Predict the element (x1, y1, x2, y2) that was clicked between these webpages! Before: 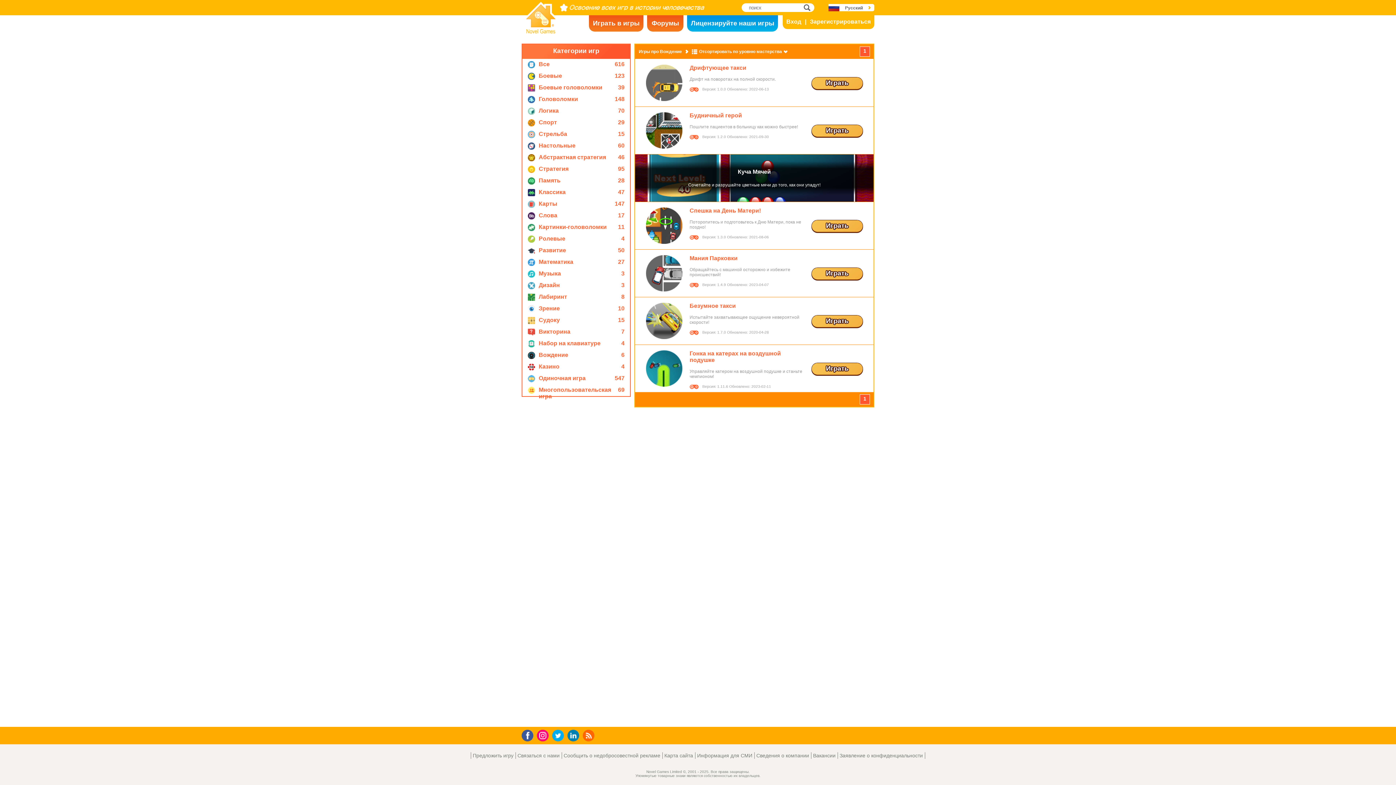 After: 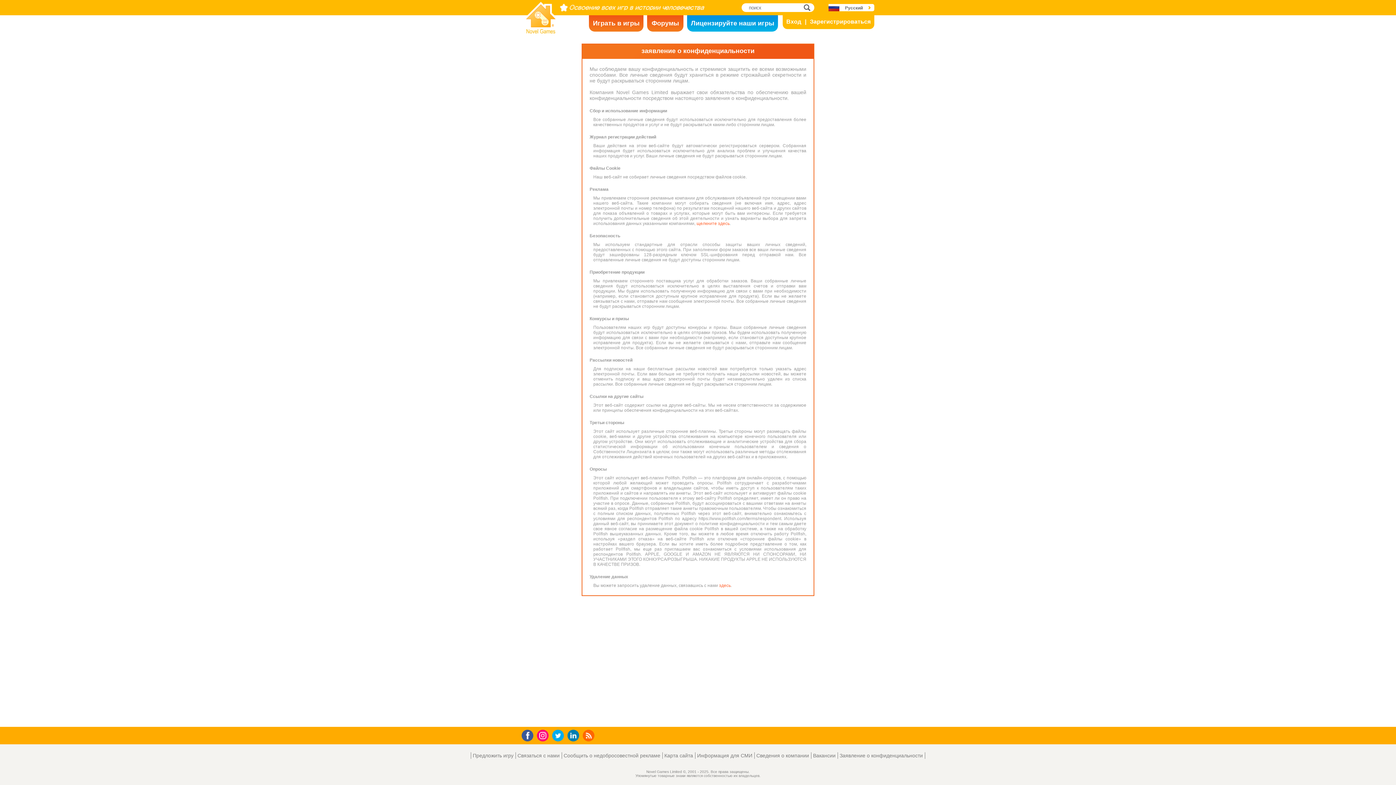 Action: label: Заявление о конфиденциальности bbox: (837, 752, 925, 759)